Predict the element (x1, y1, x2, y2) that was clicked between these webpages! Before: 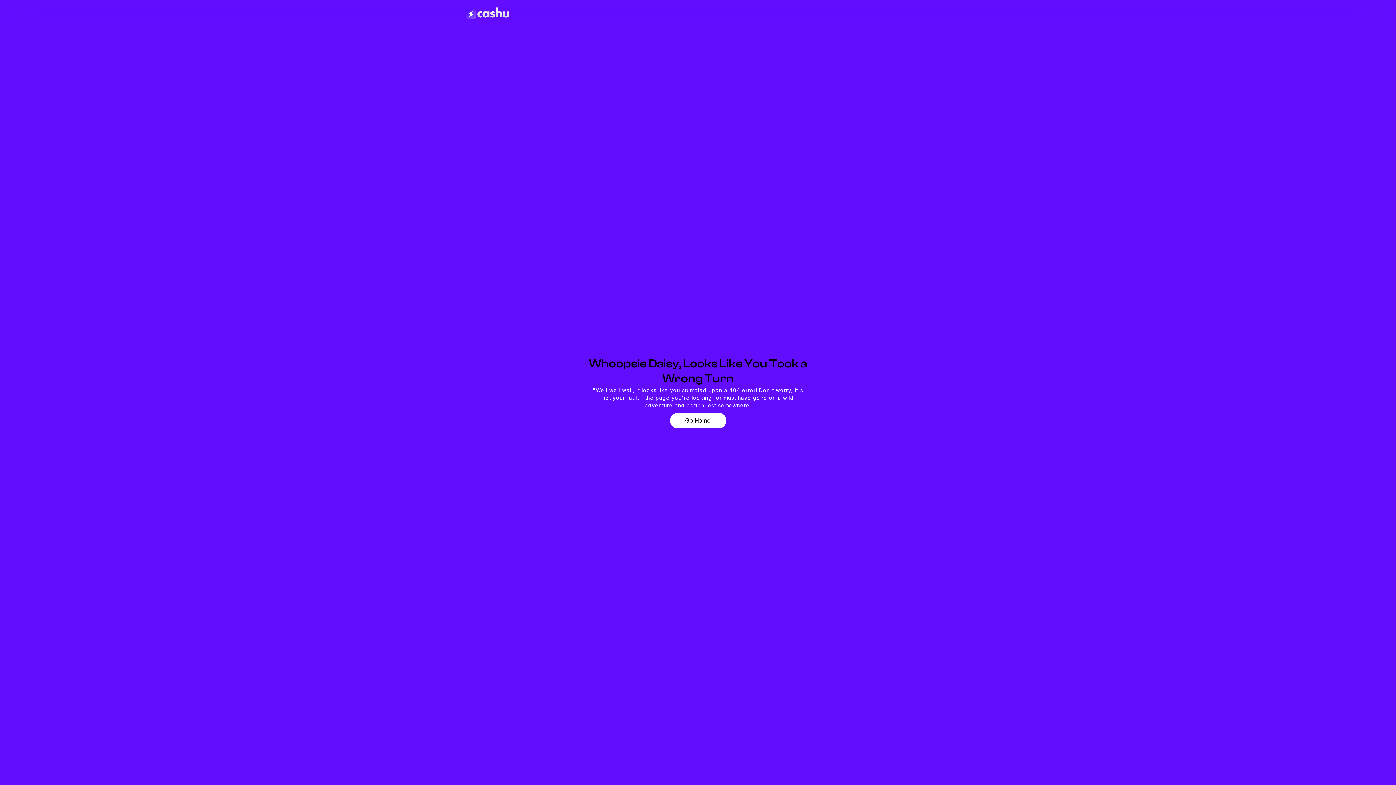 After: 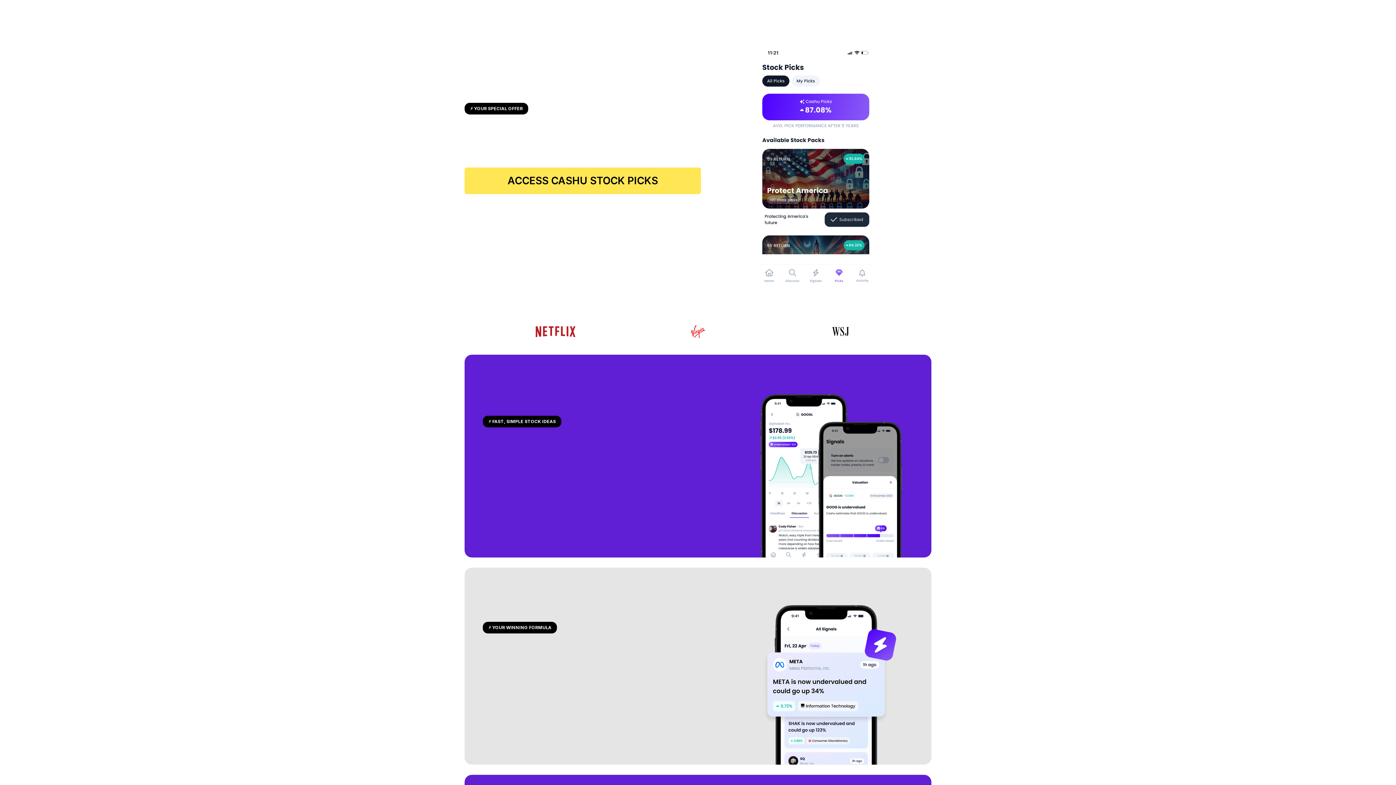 Action: bbox: (464, 2, 512, 25)